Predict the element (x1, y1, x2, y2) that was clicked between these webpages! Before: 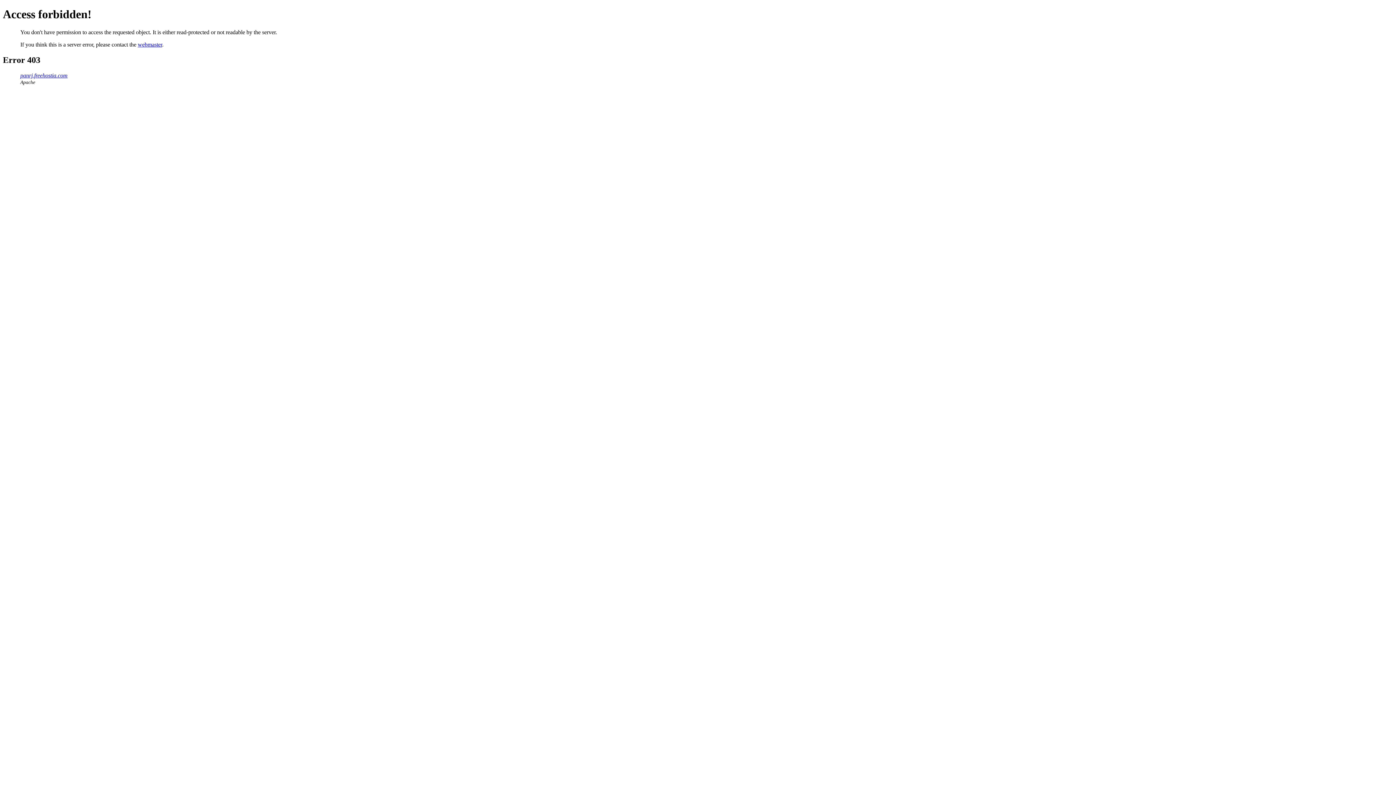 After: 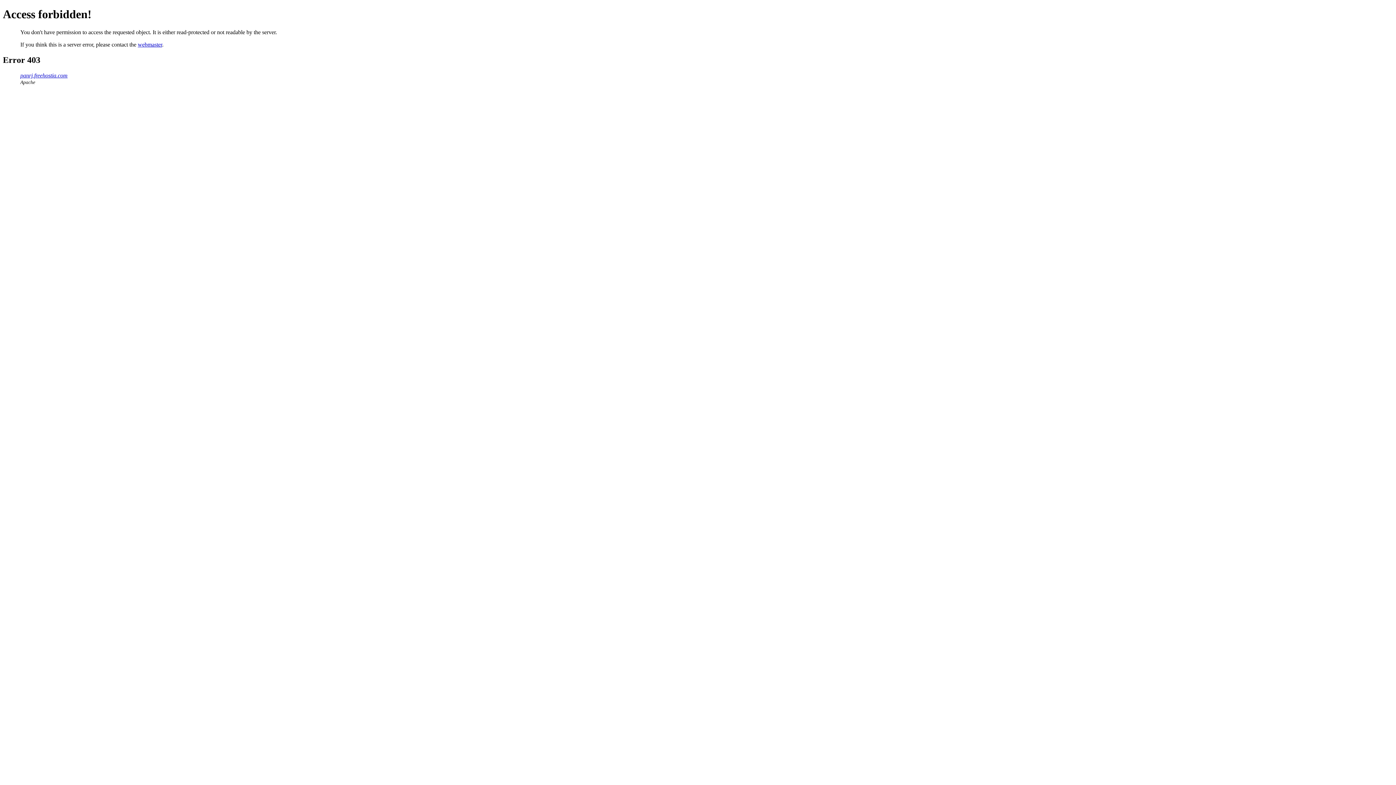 Action: bbox: (137, 41, 162, 47) label: webmaster